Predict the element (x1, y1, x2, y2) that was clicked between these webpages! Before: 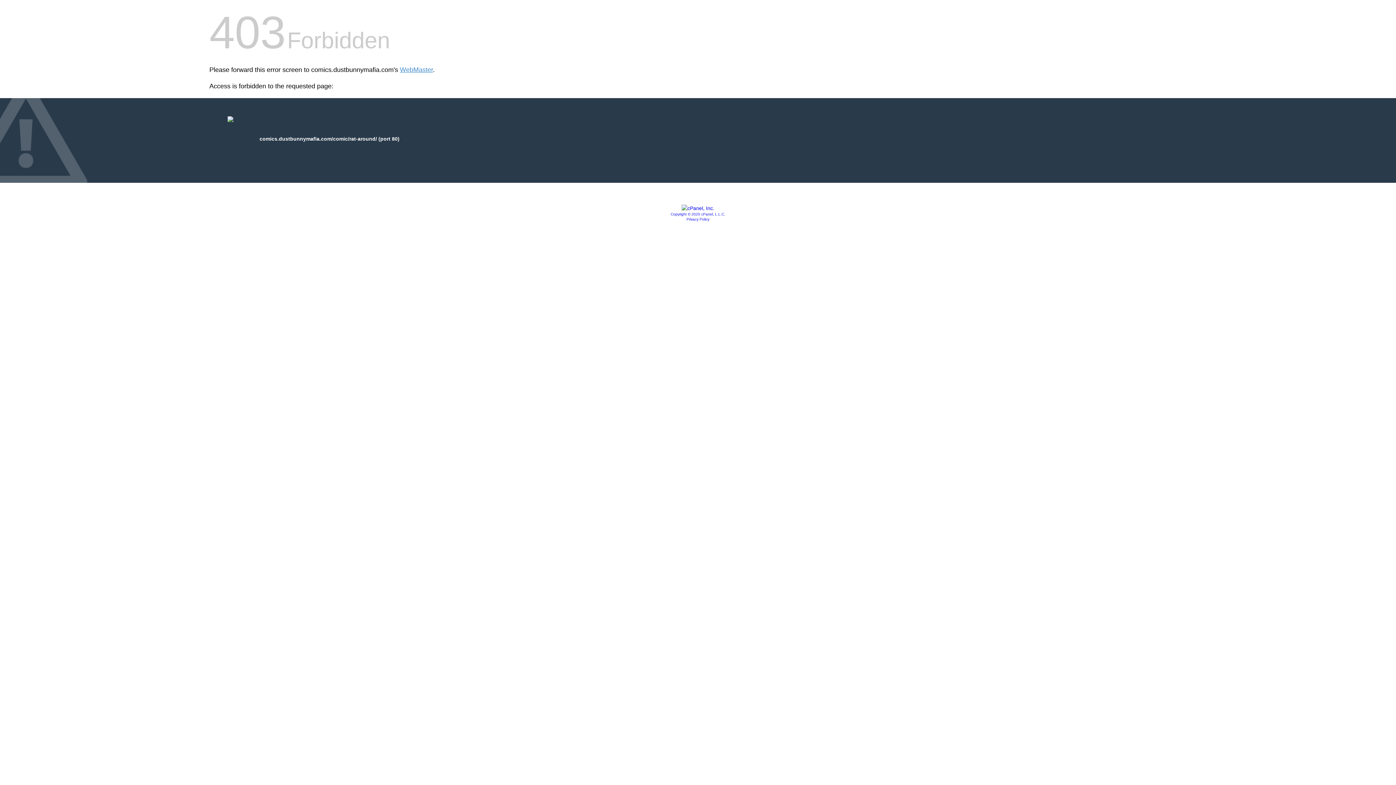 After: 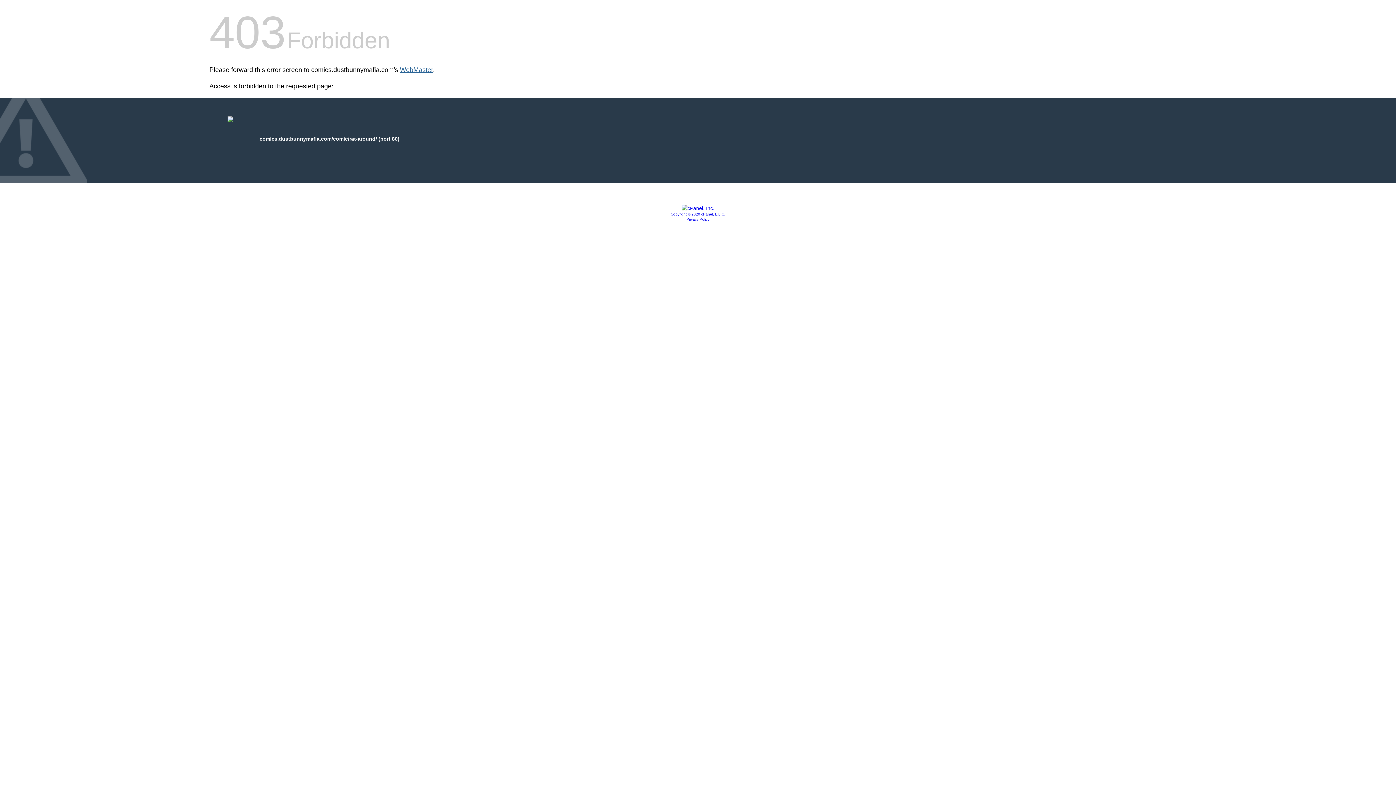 Action: label: WebMaster bbox: (400, 66, 433, 73)